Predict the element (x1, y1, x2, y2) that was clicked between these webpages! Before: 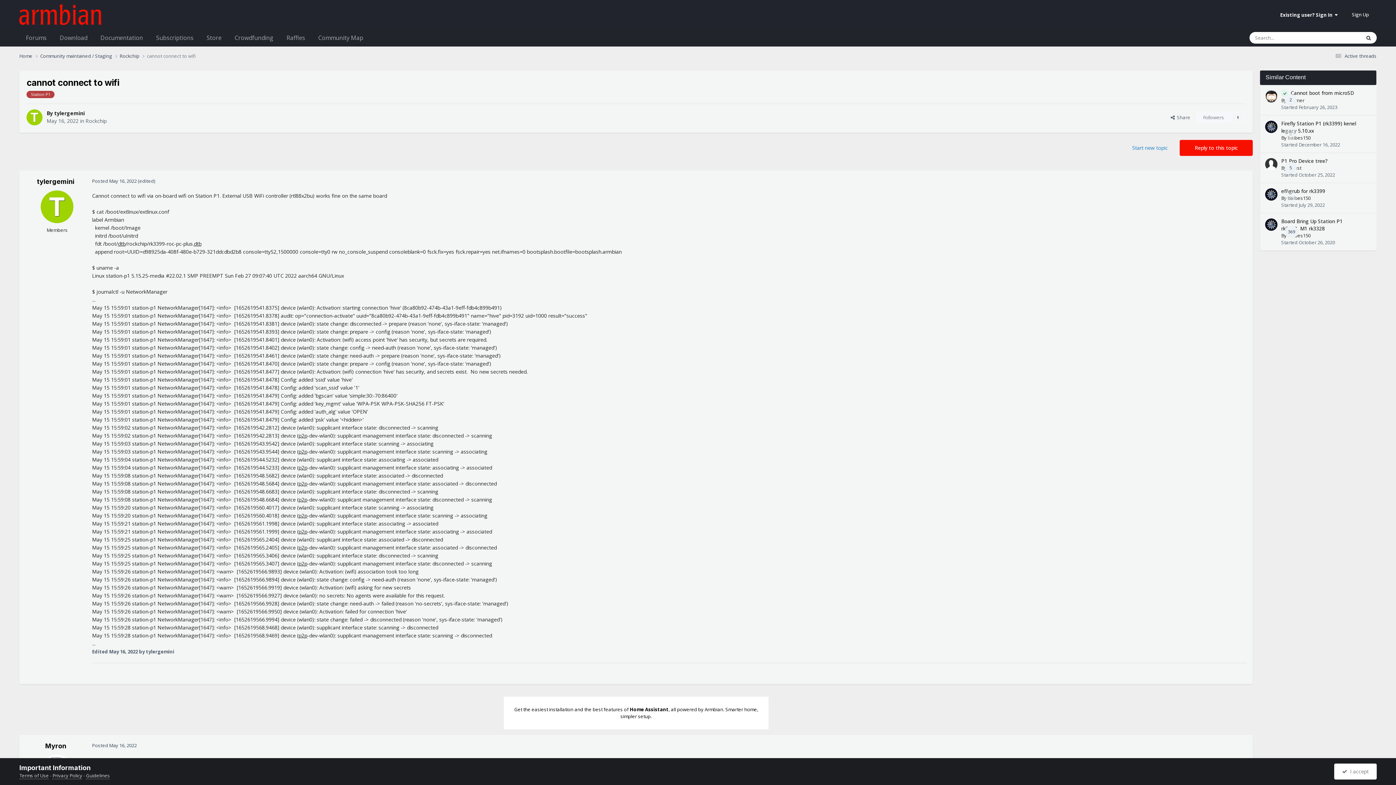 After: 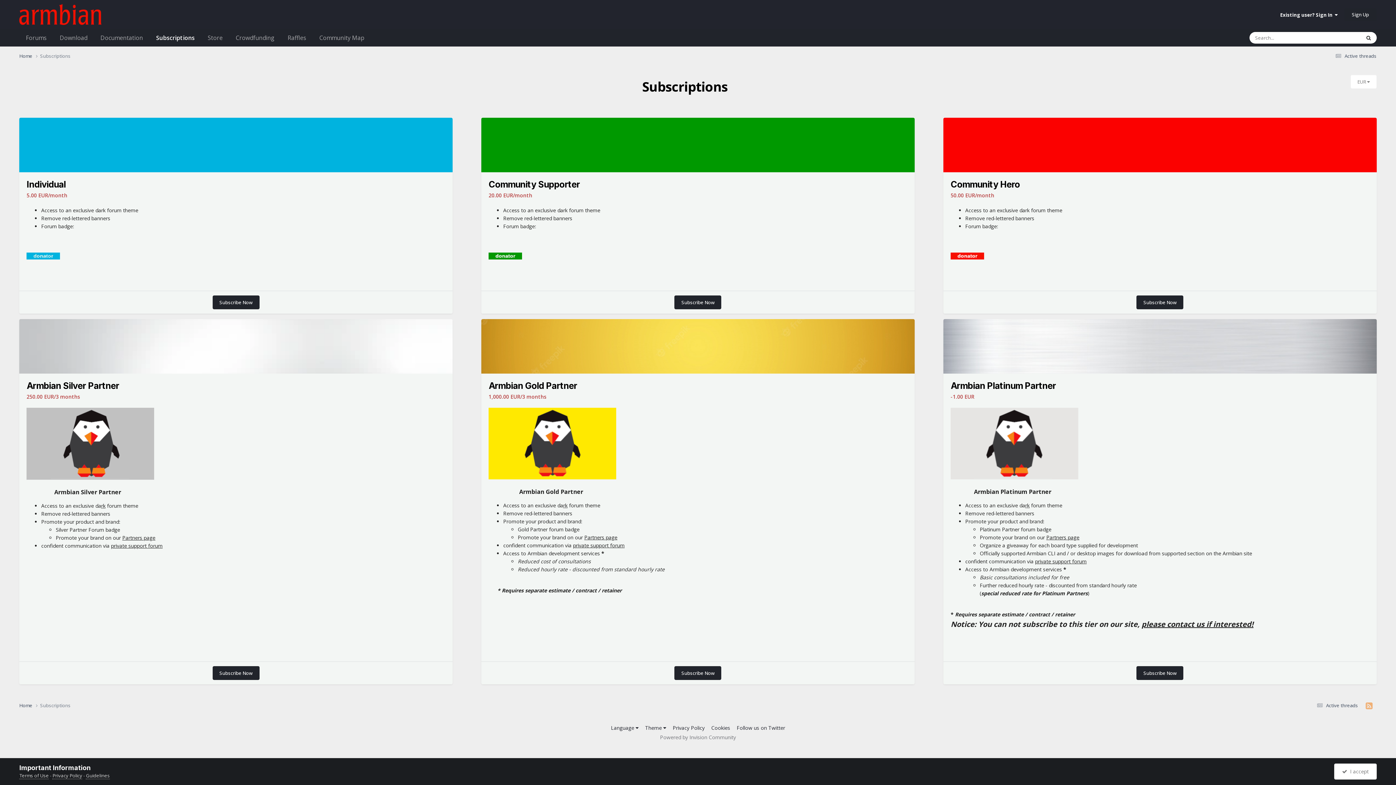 Action: label: Subscriptions bbox: (149, 28, 200, 47)